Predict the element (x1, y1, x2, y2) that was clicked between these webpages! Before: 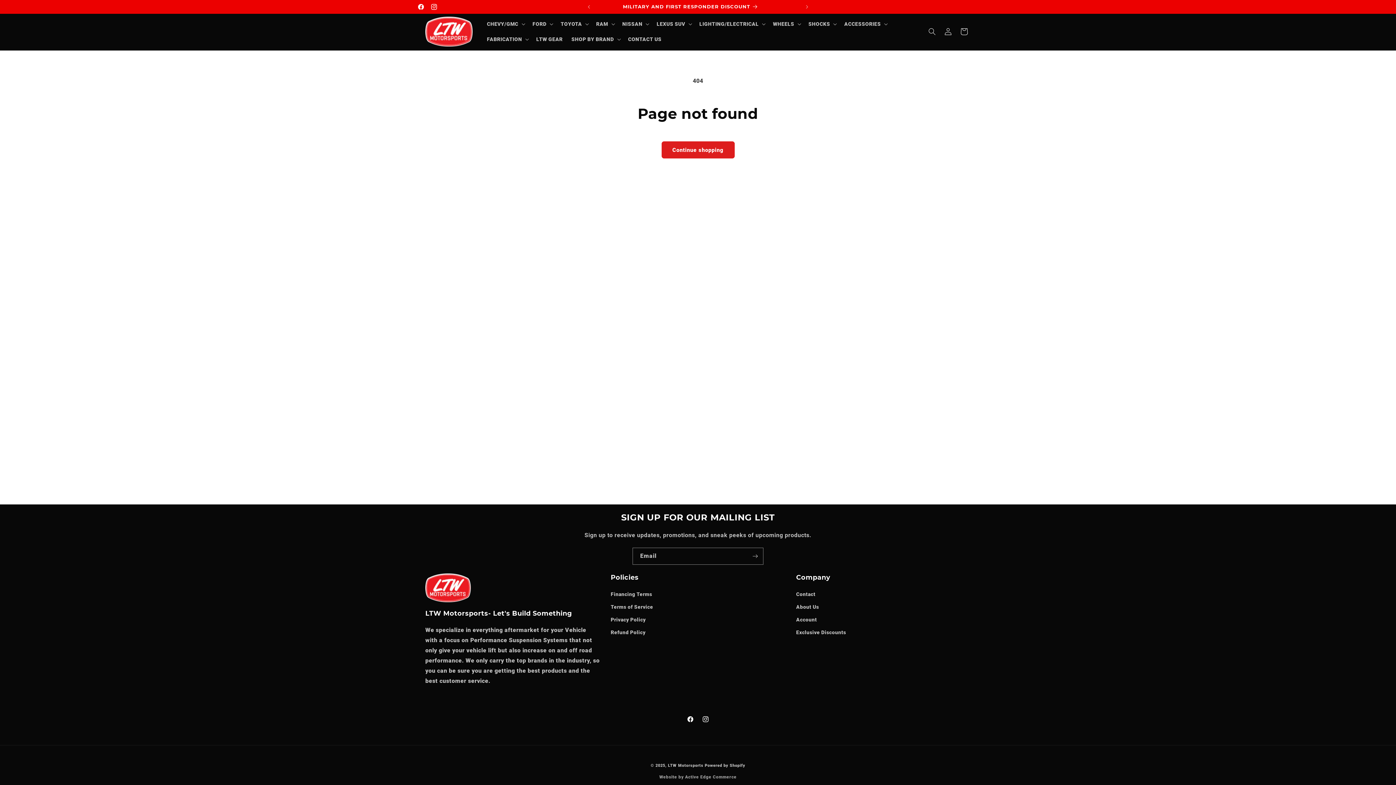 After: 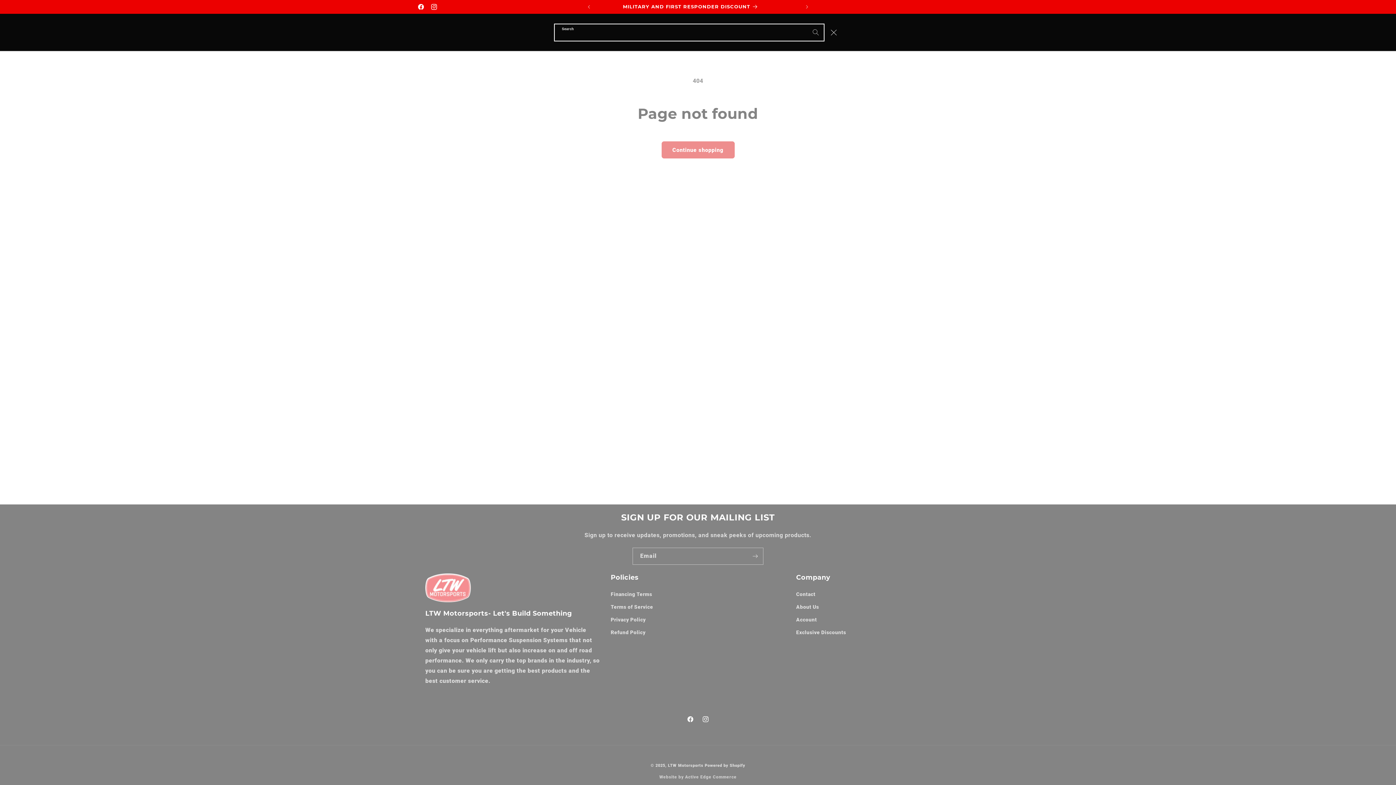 Action: bbox: (924, 23, 940, 39) label: Search